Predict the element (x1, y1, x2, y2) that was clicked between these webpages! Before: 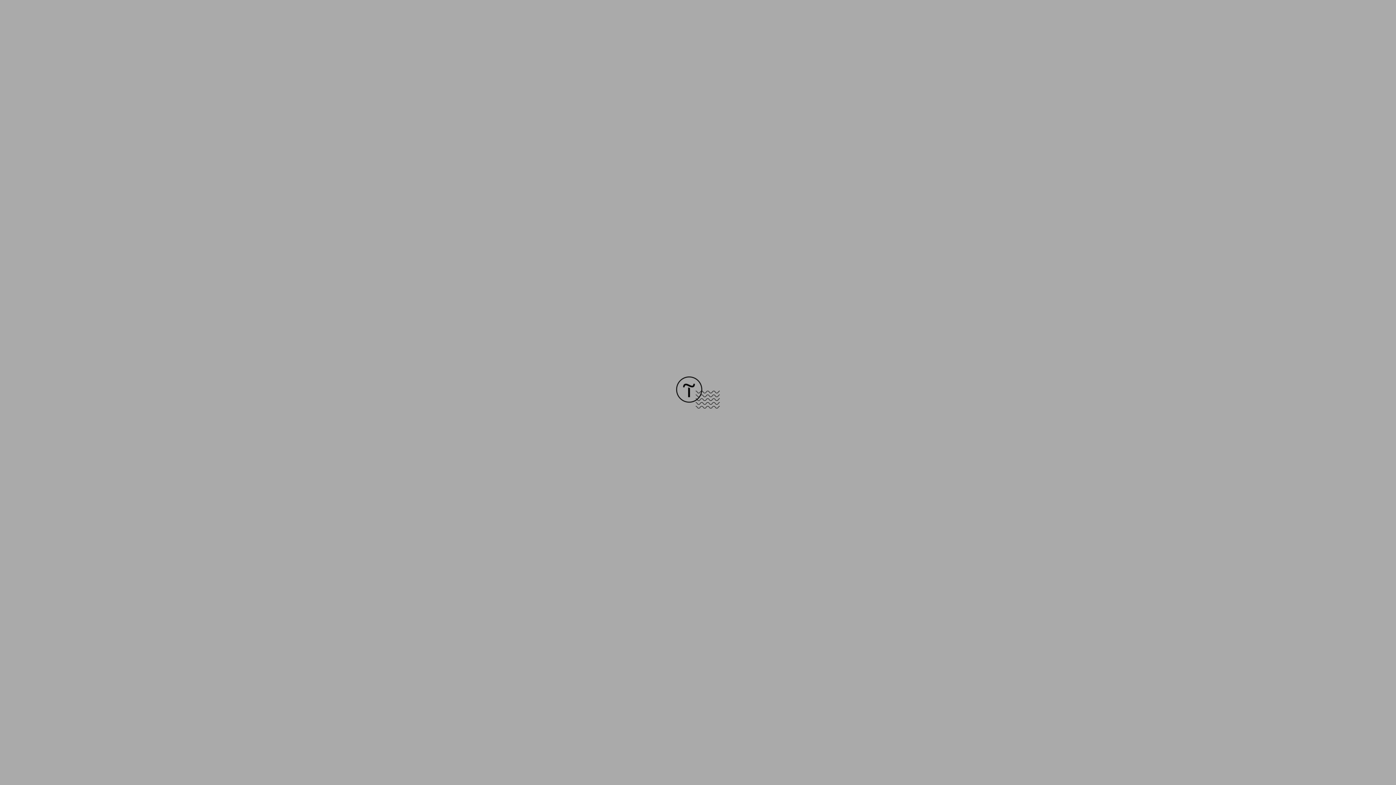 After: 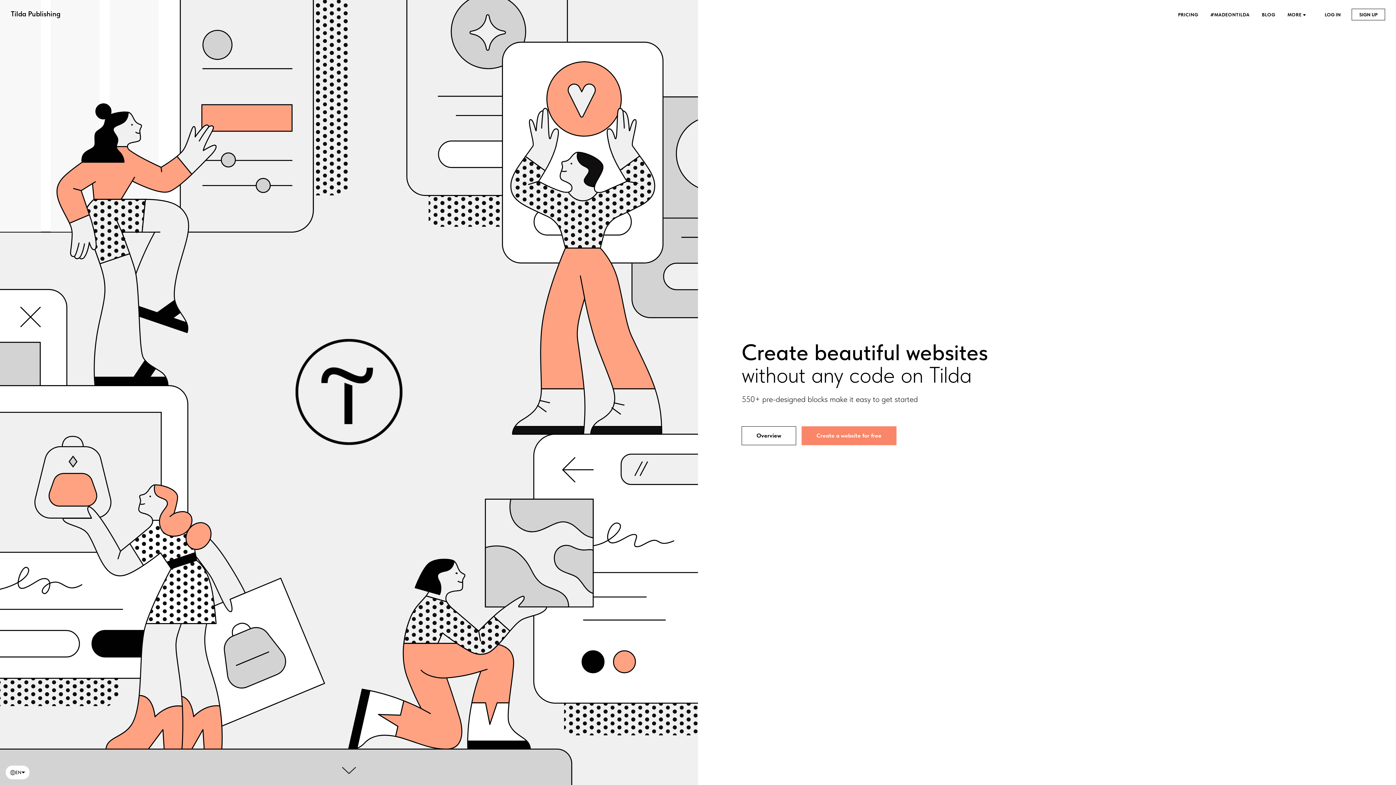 Action: bbox: (676, 403, 720, 409)